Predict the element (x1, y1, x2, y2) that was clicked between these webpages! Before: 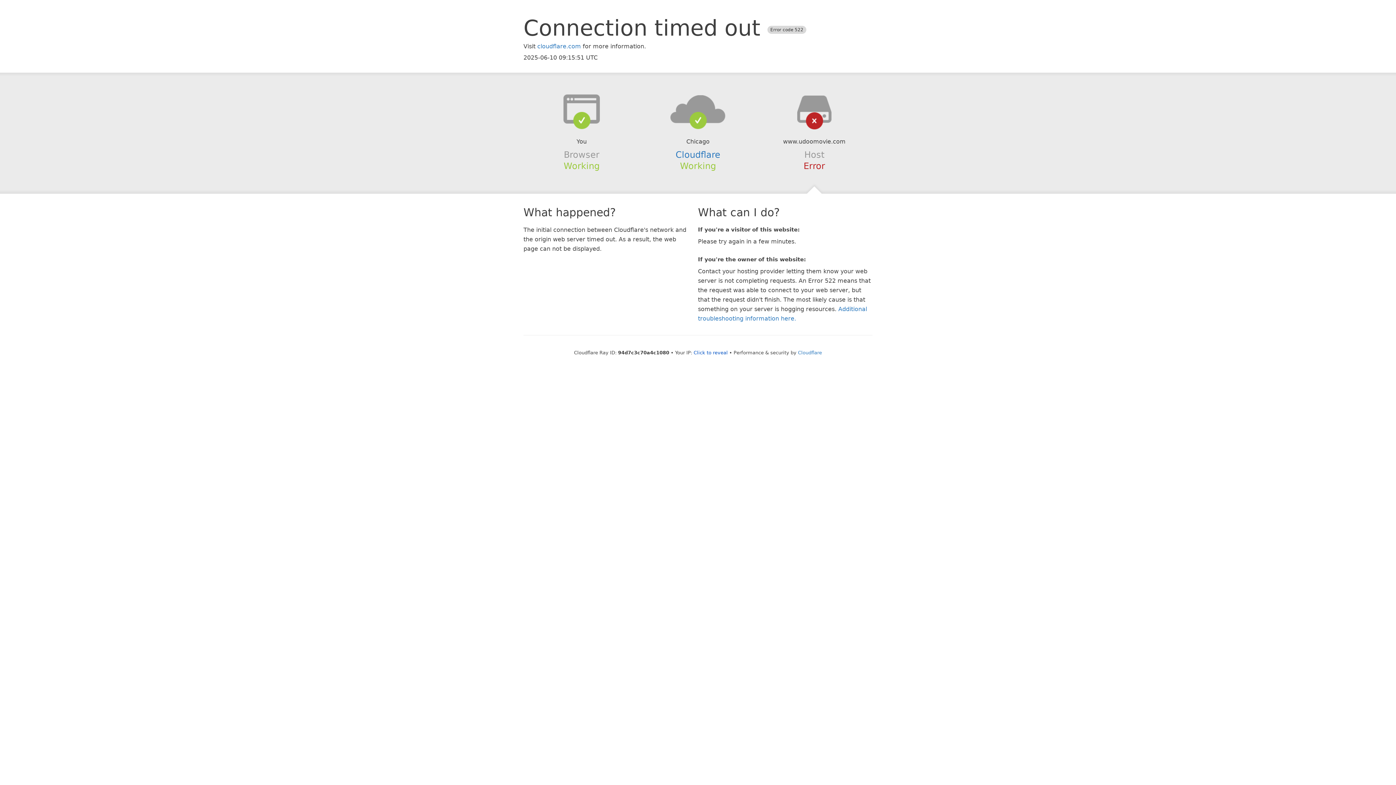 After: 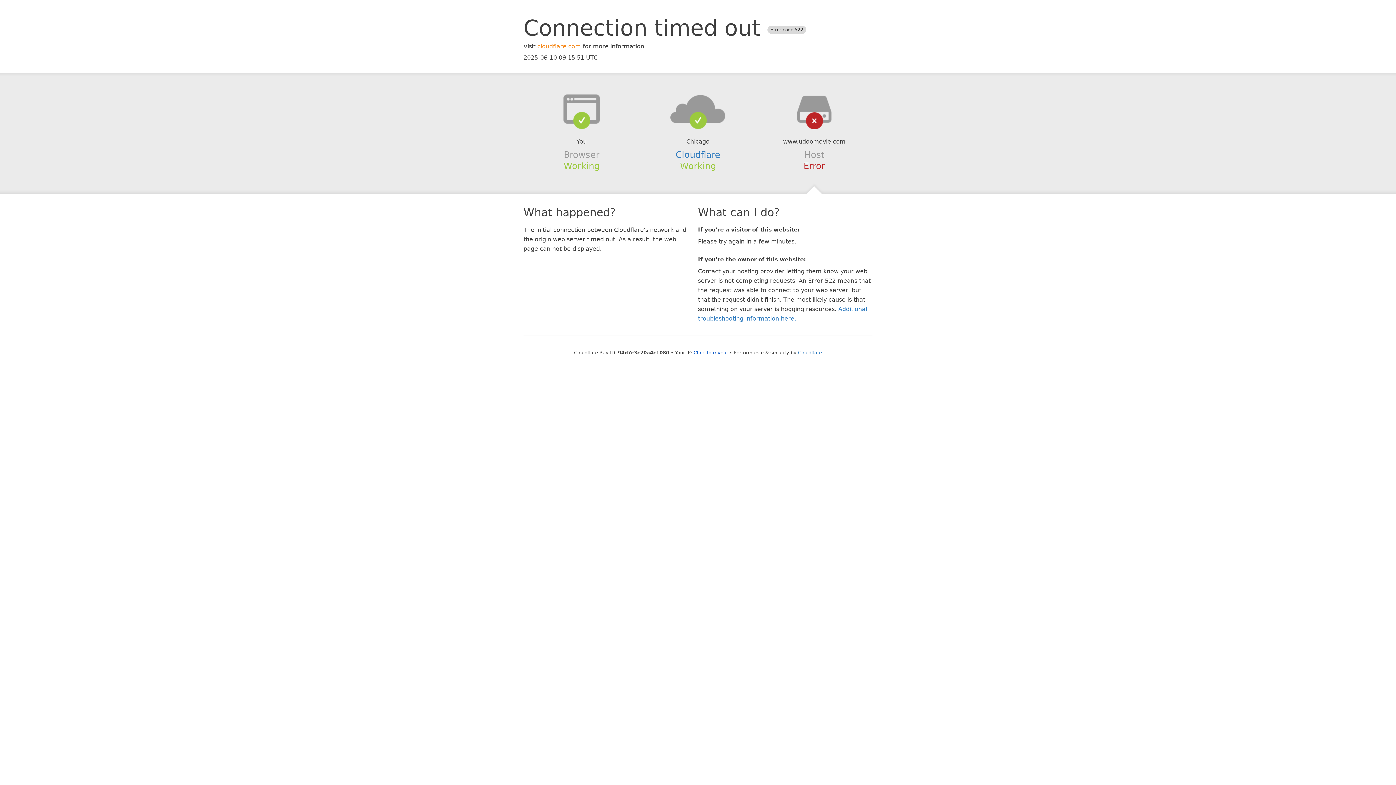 Action: bbox: (537, 42, 581, 49) label: cloudflare.com